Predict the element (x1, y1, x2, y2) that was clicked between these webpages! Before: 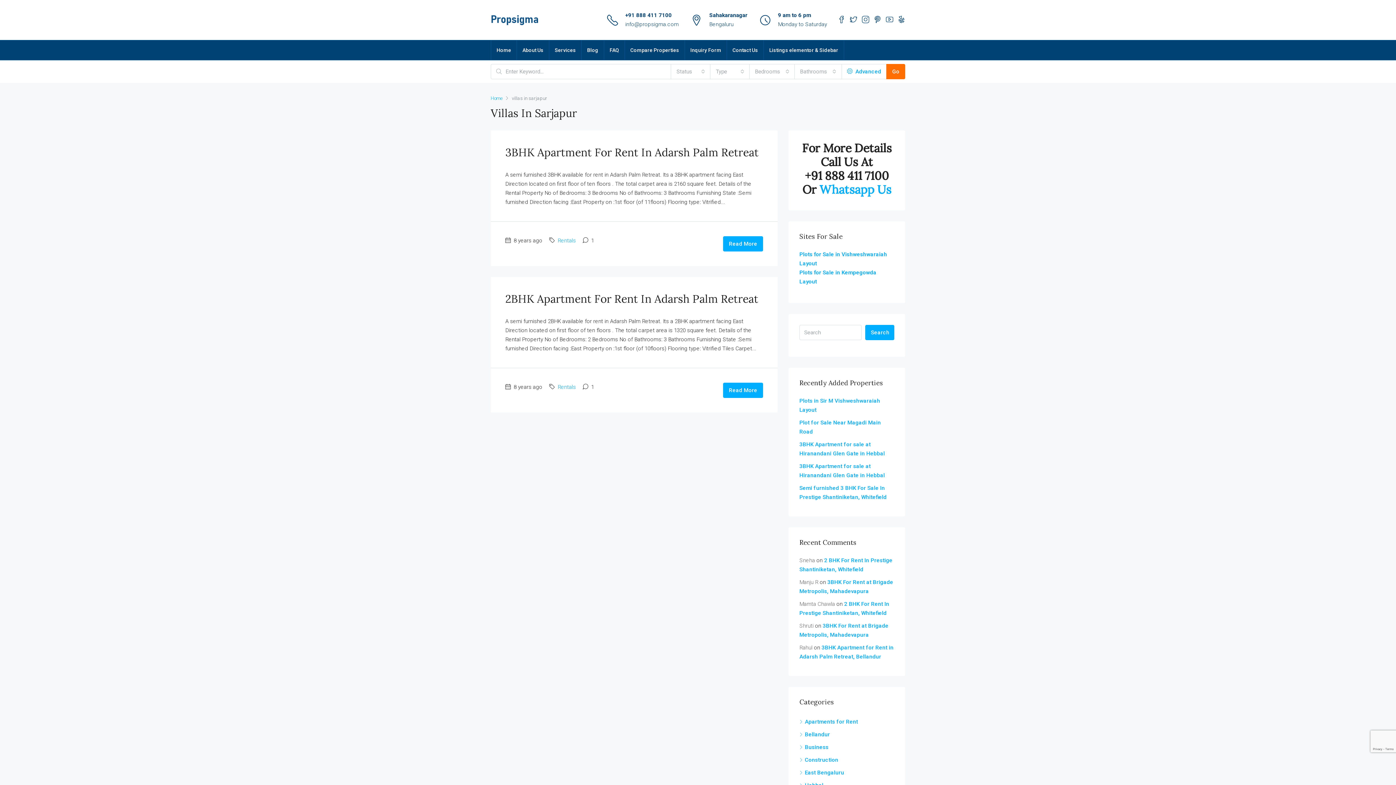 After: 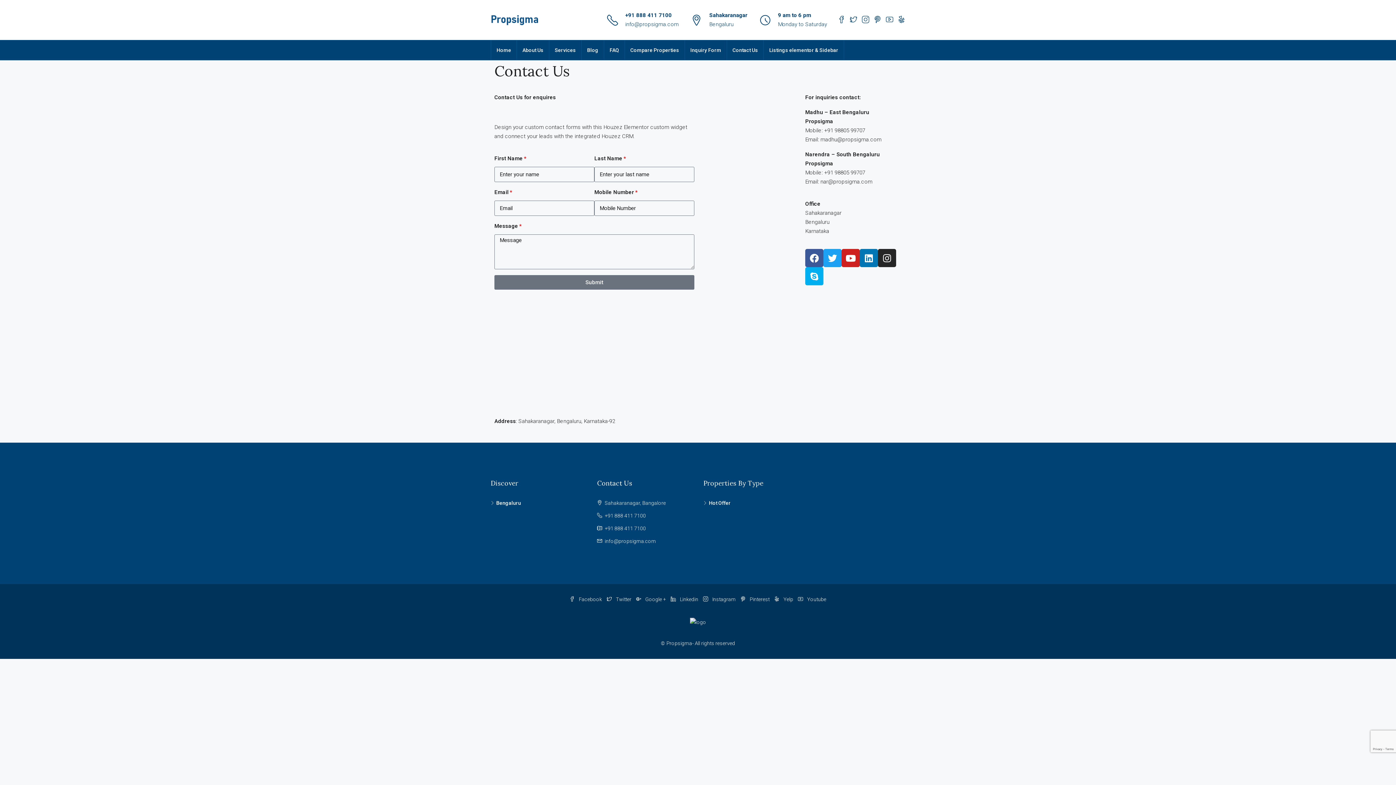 Action: bbox: (727, 40, 763, 60) label: Contact Us